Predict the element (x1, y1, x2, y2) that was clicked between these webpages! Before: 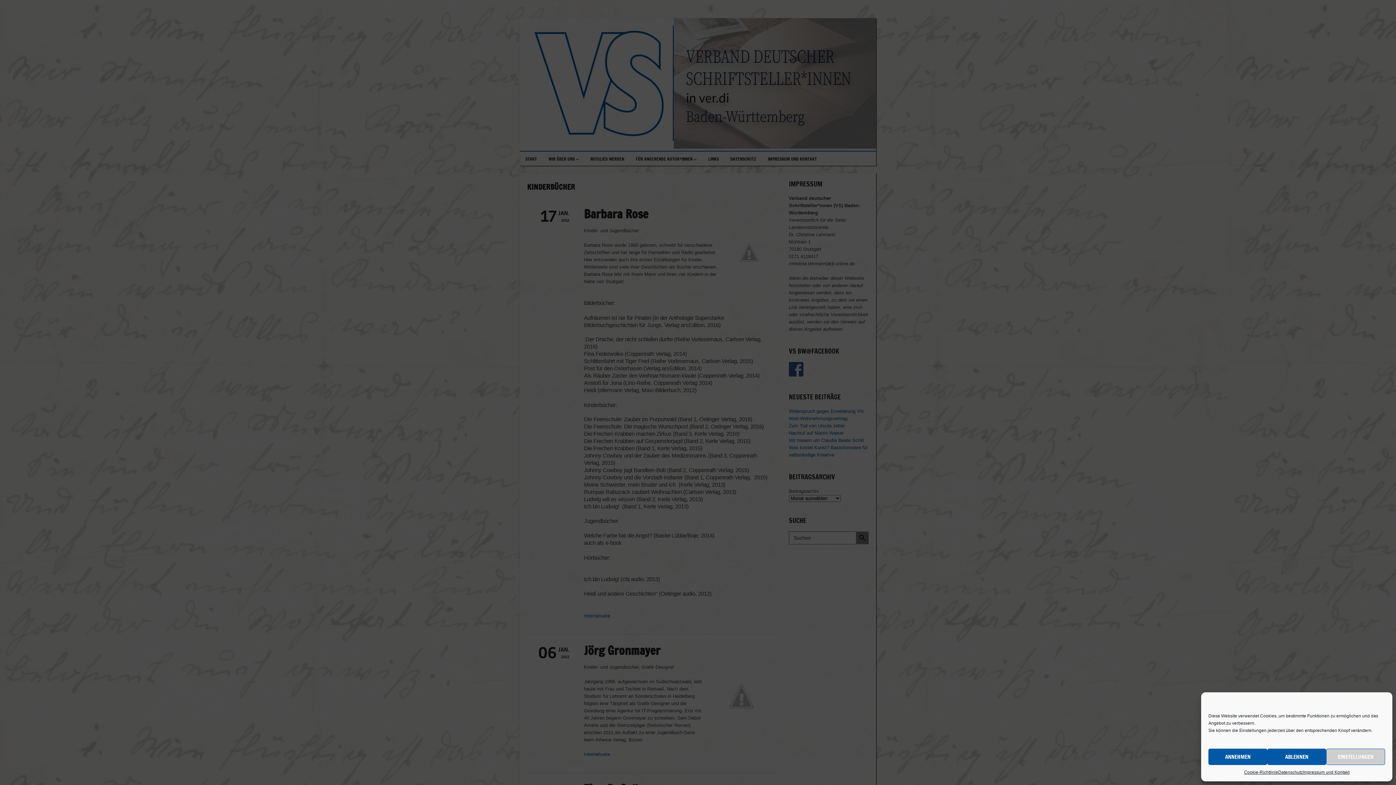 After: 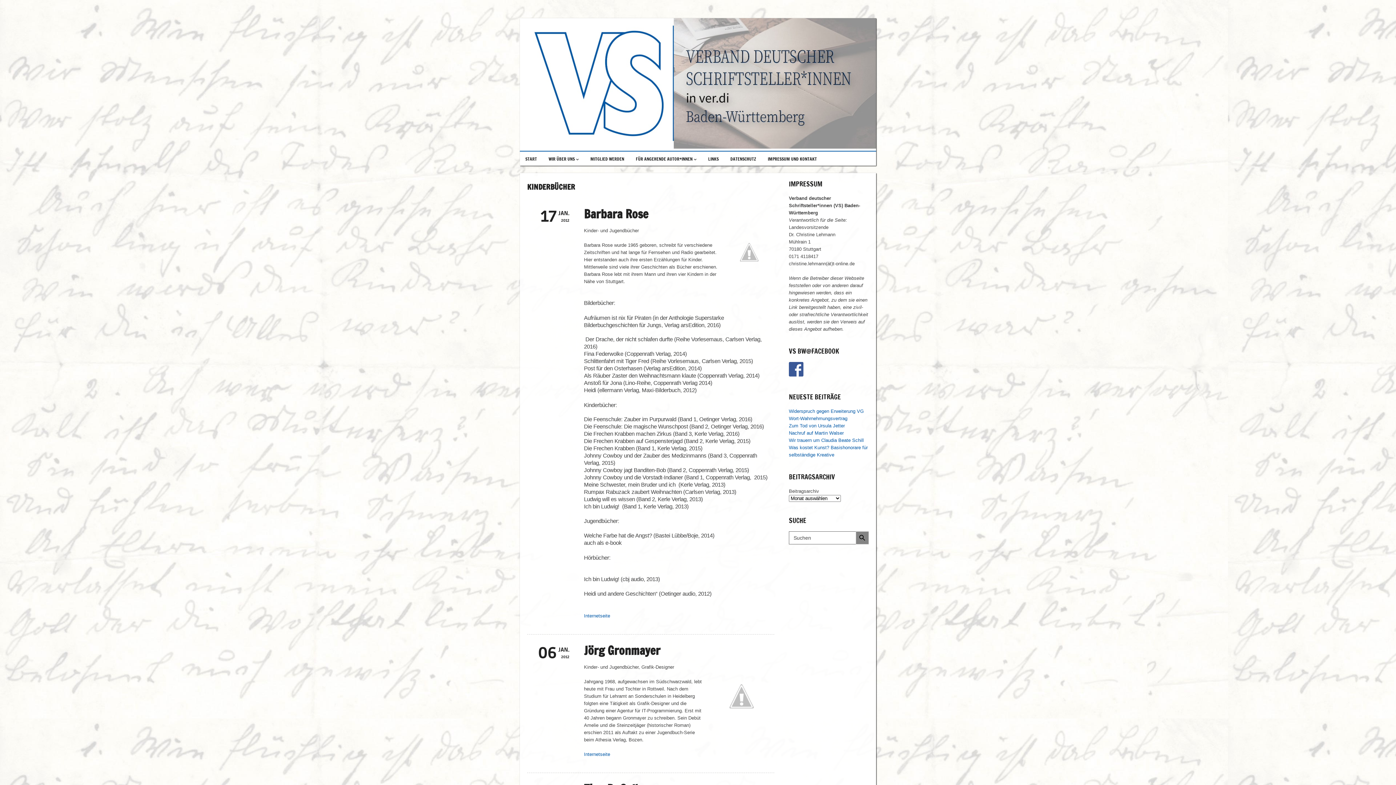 Action: bbox: (1208, 749, 1267, 765) label: ANNEHMEN